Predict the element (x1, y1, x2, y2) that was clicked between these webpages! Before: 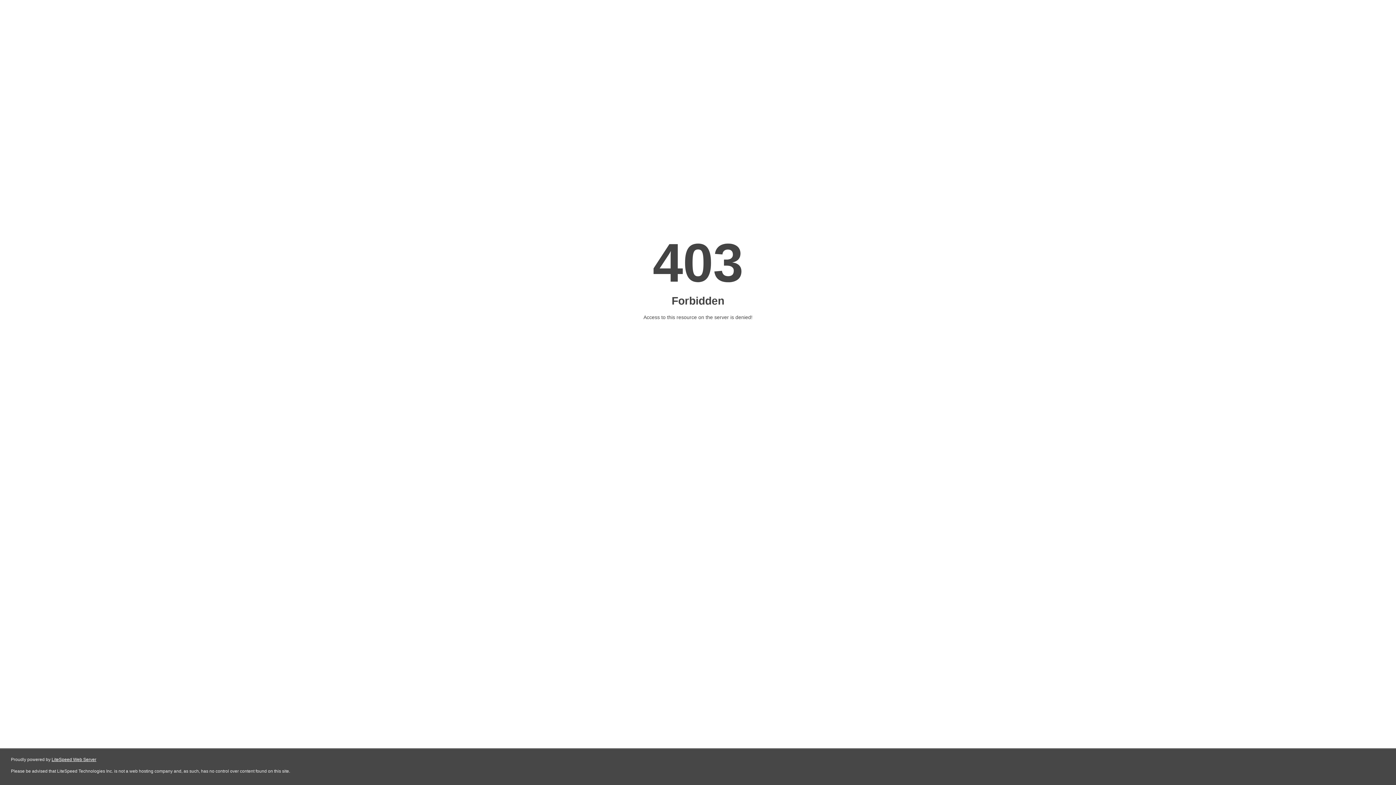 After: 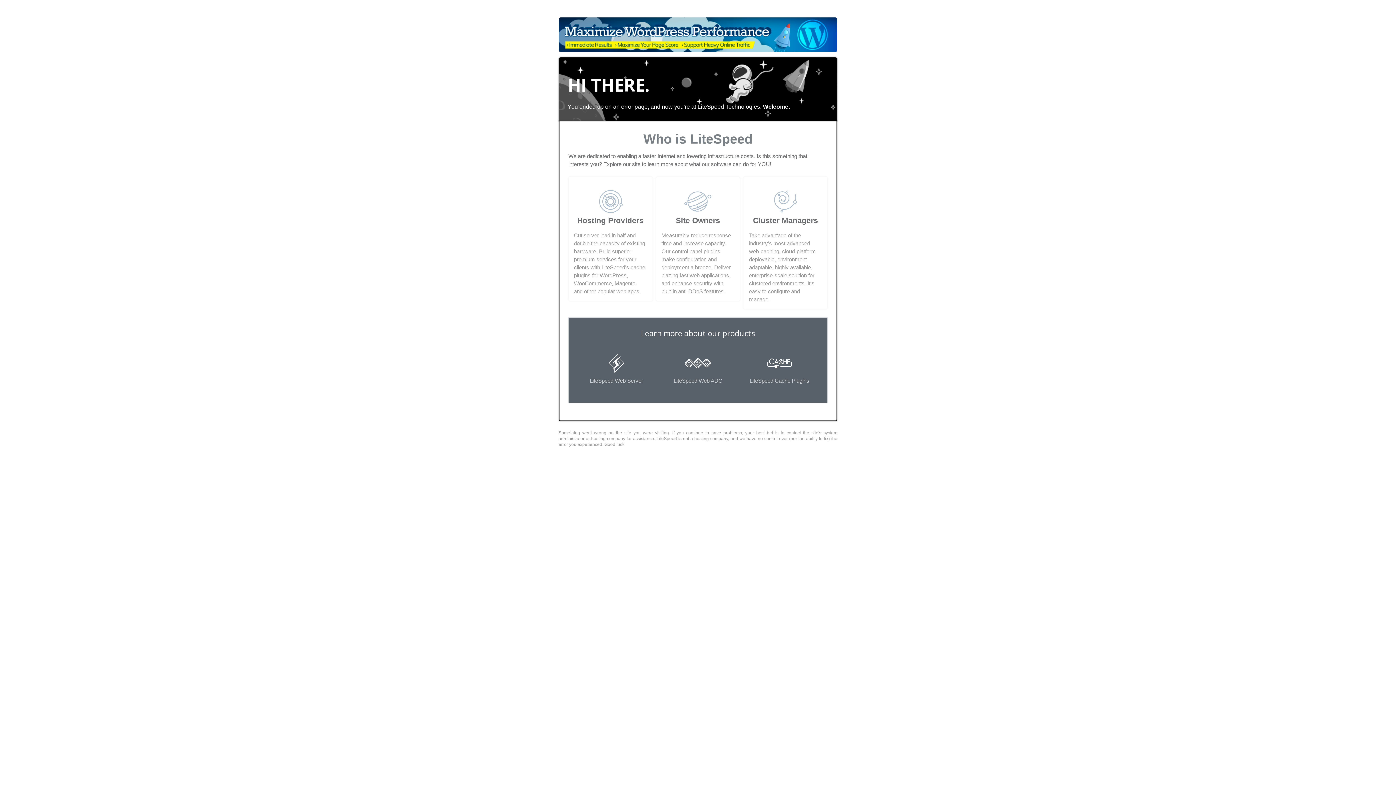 Action: label: LiteSpeed Web Server bbox: (51, 757, 96, 762)